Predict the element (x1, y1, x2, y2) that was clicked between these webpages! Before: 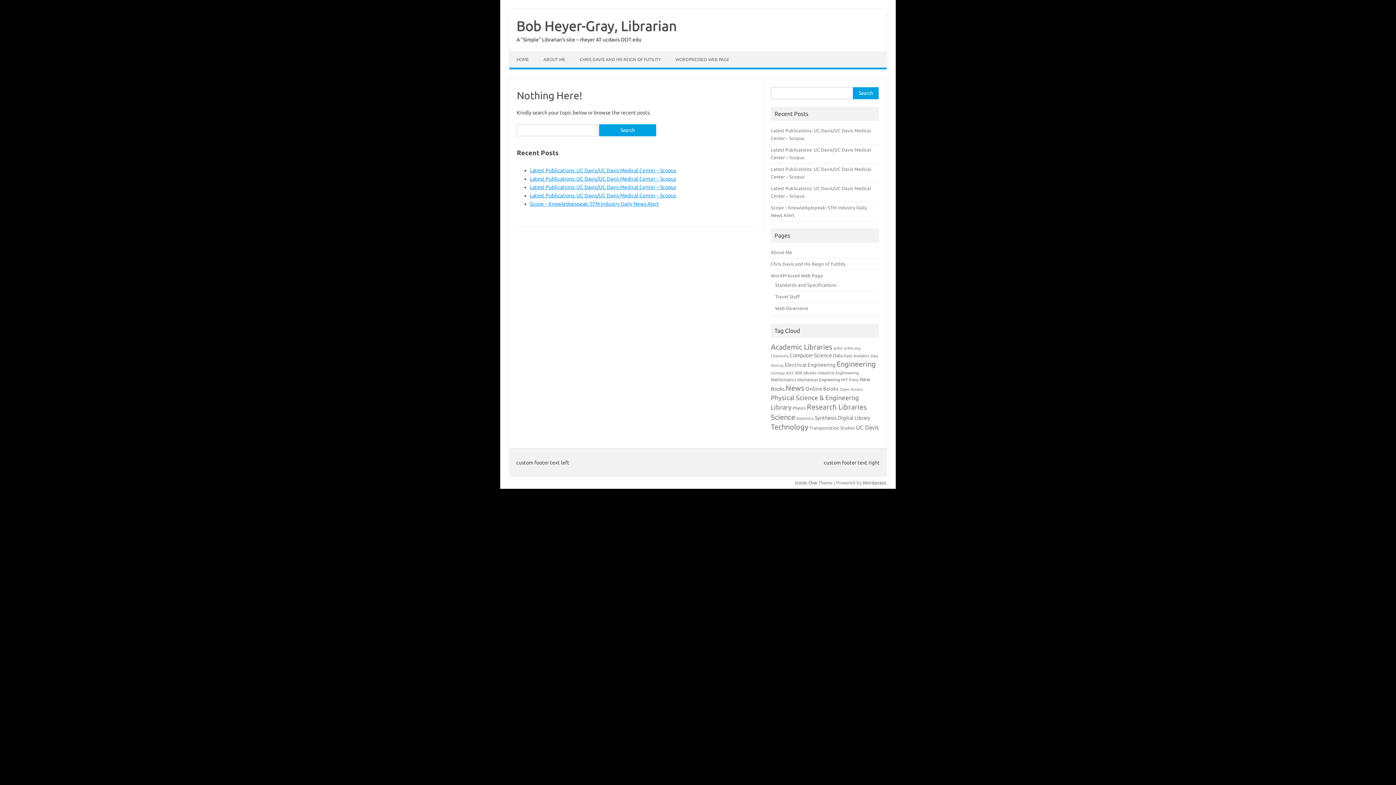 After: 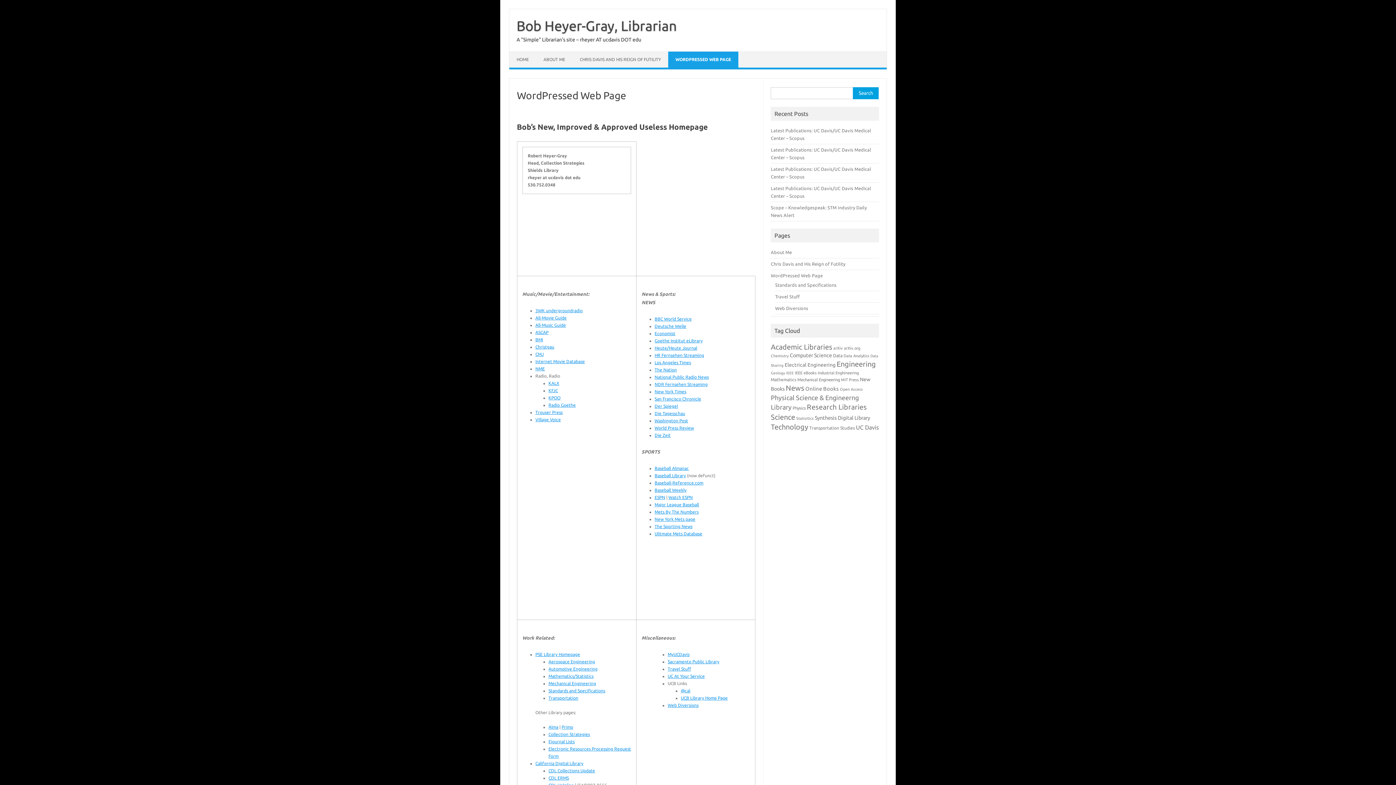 Action: label: WordPressed Web Page bbox: (771, 273, 823, 278)